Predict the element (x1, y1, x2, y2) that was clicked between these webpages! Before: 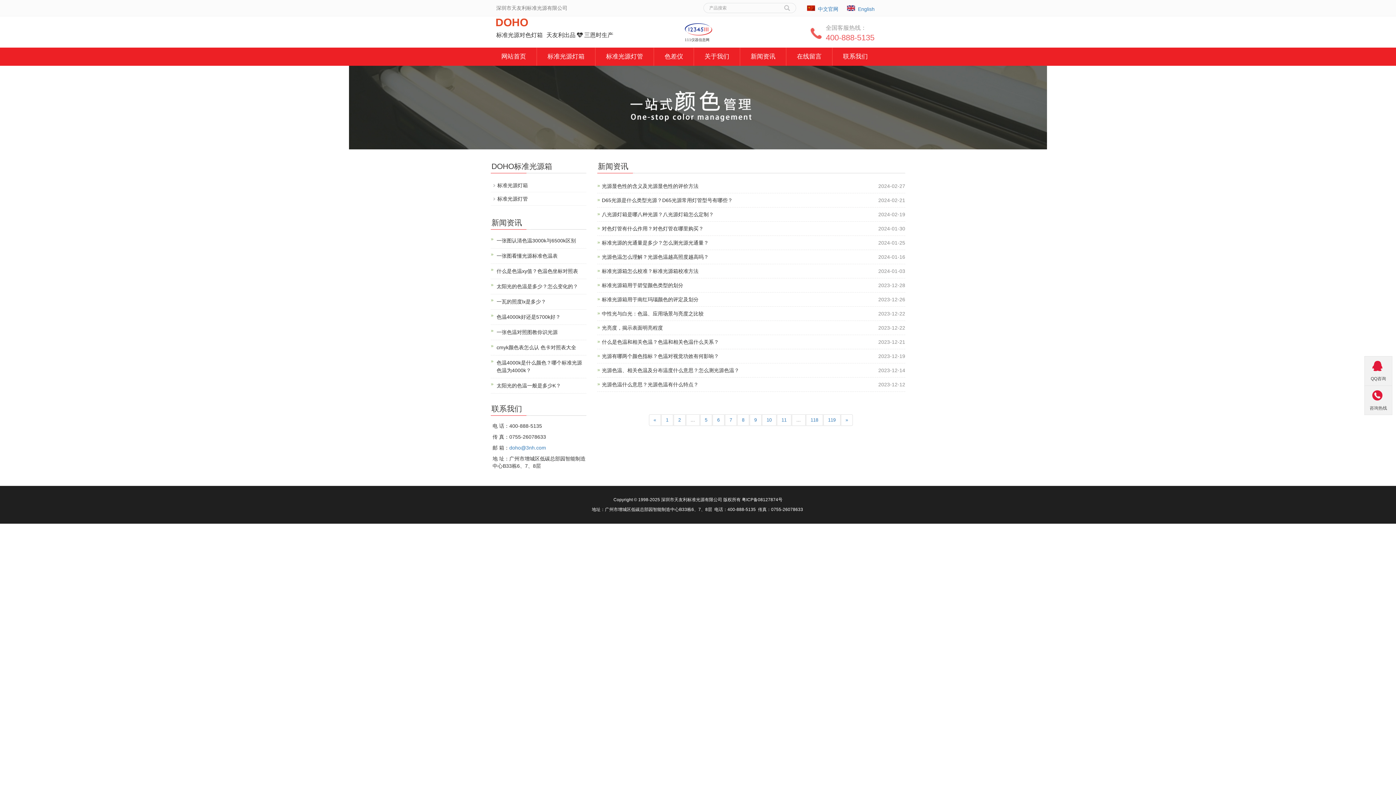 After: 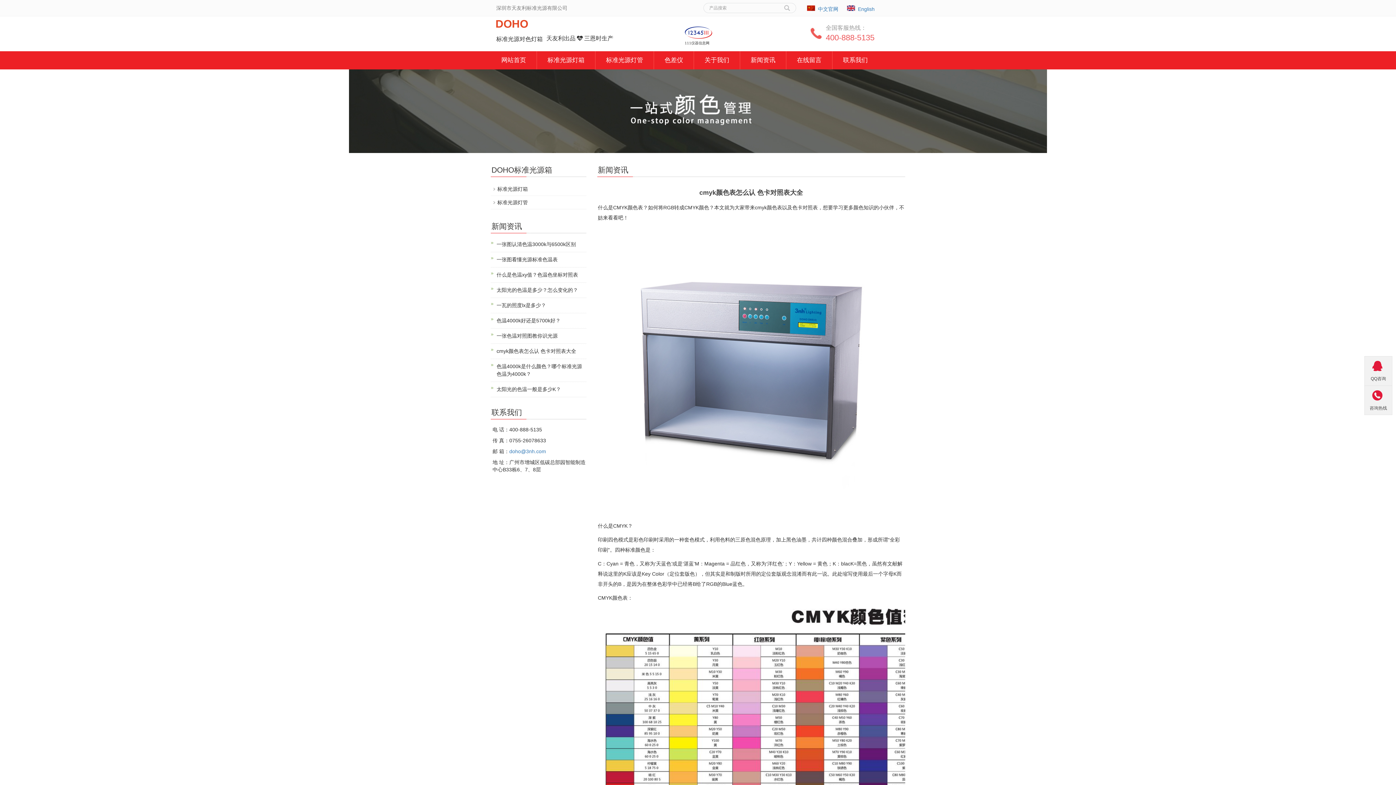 Action: label: cmyk颜色表怎么认 色卡对照表大全 bbox: (496, 344, 576, 350)